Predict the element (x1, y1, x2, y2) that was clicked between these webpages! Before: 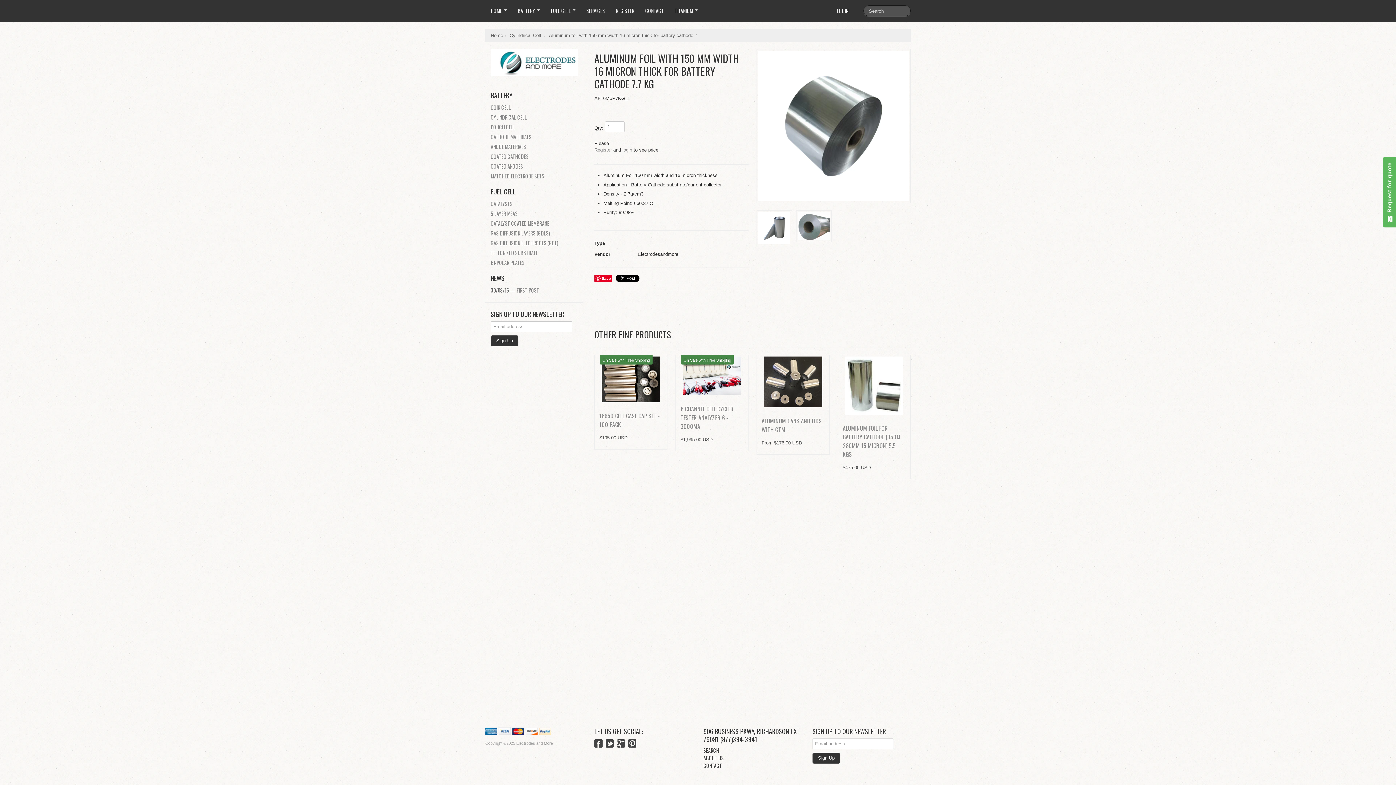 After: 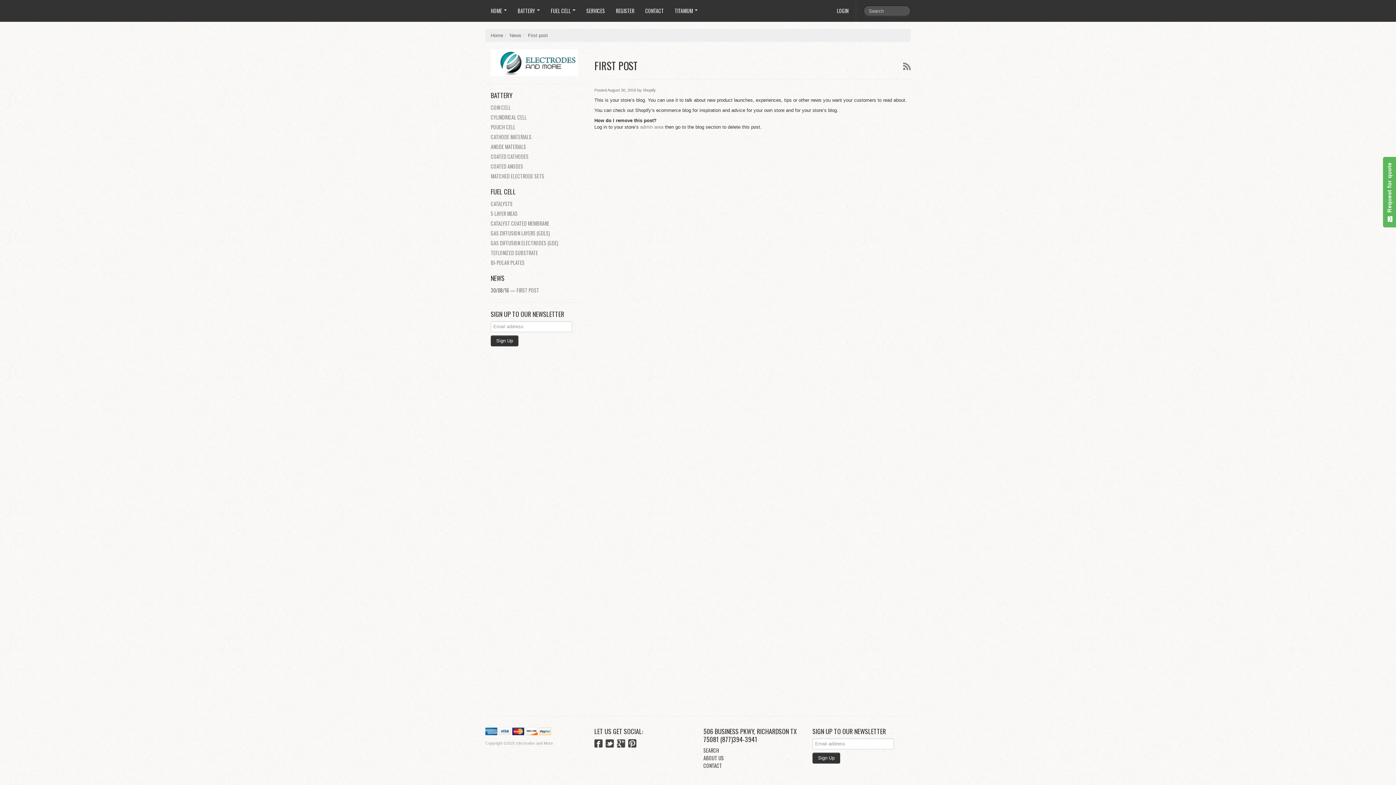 Action: bbox: (485, 285, 583, 295) label: 30/08/16 — FIRST POST